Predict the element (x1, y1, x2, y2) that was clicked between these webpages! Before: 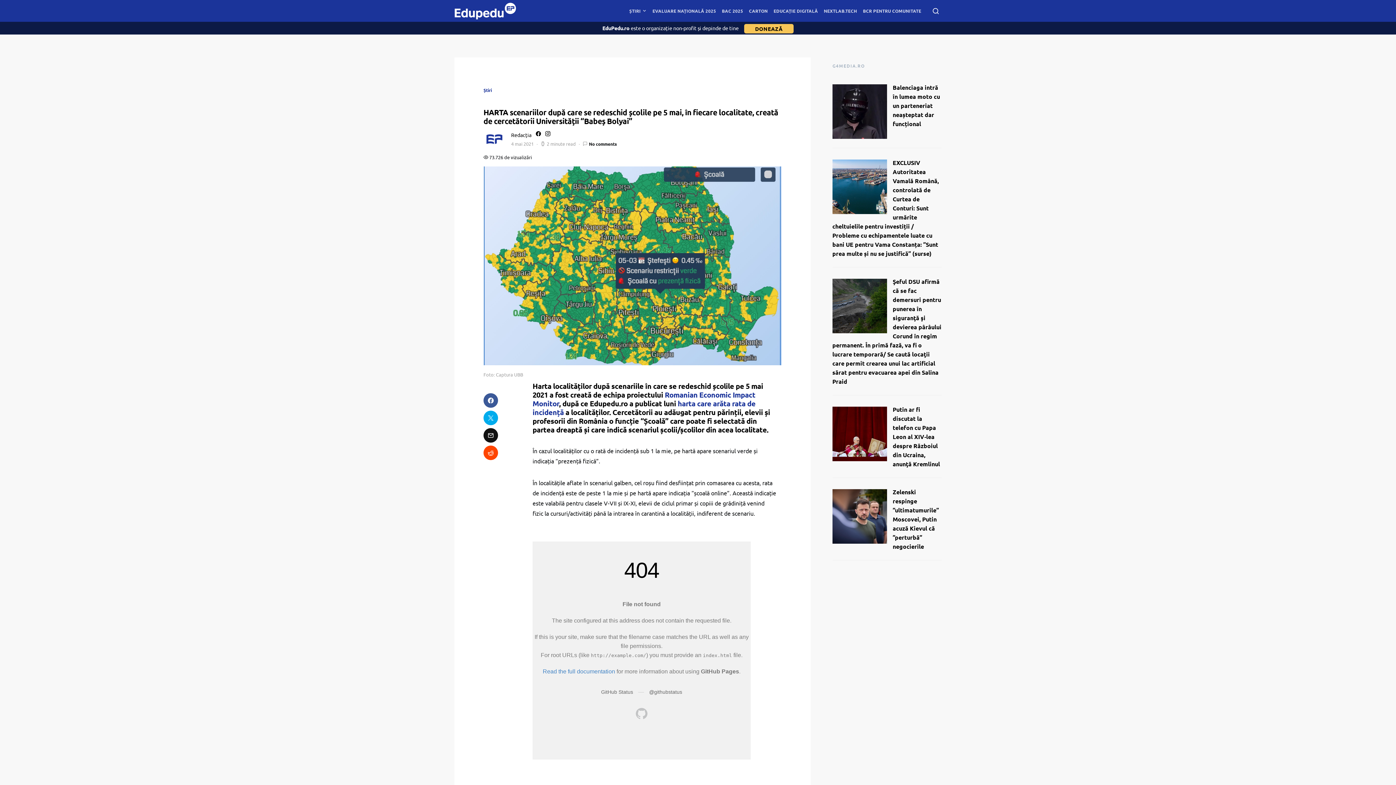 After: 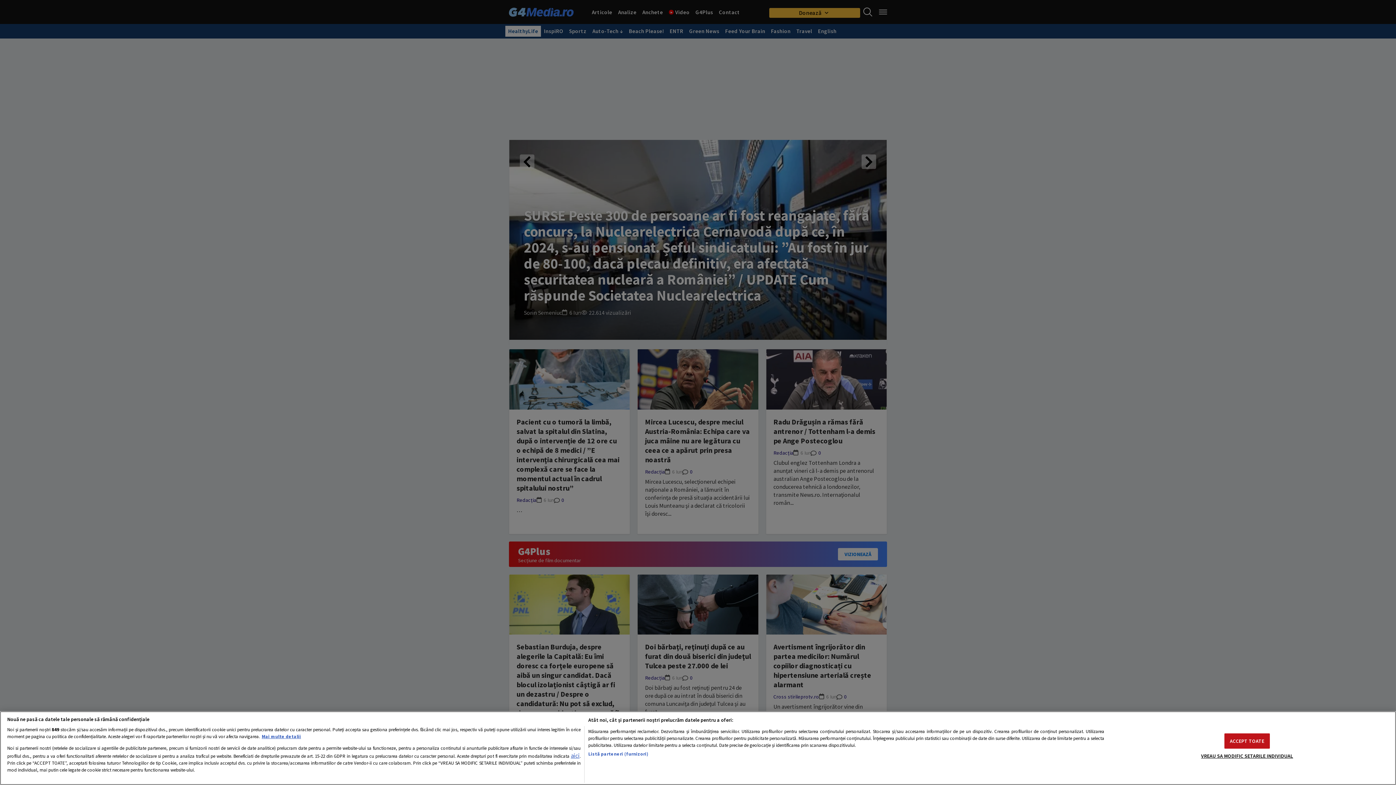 Action: bbox: (832, 62, 865, 69) label: G4MEDIA.RO